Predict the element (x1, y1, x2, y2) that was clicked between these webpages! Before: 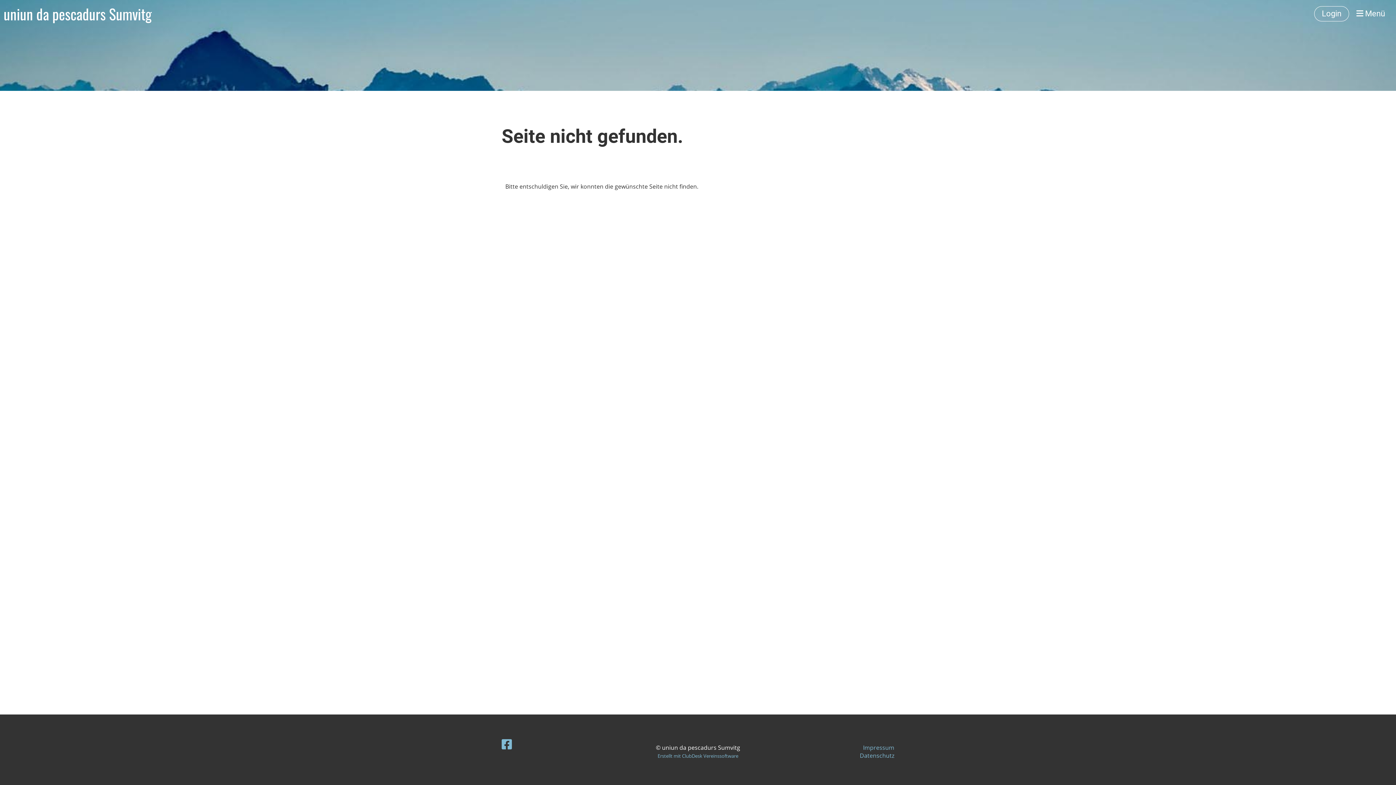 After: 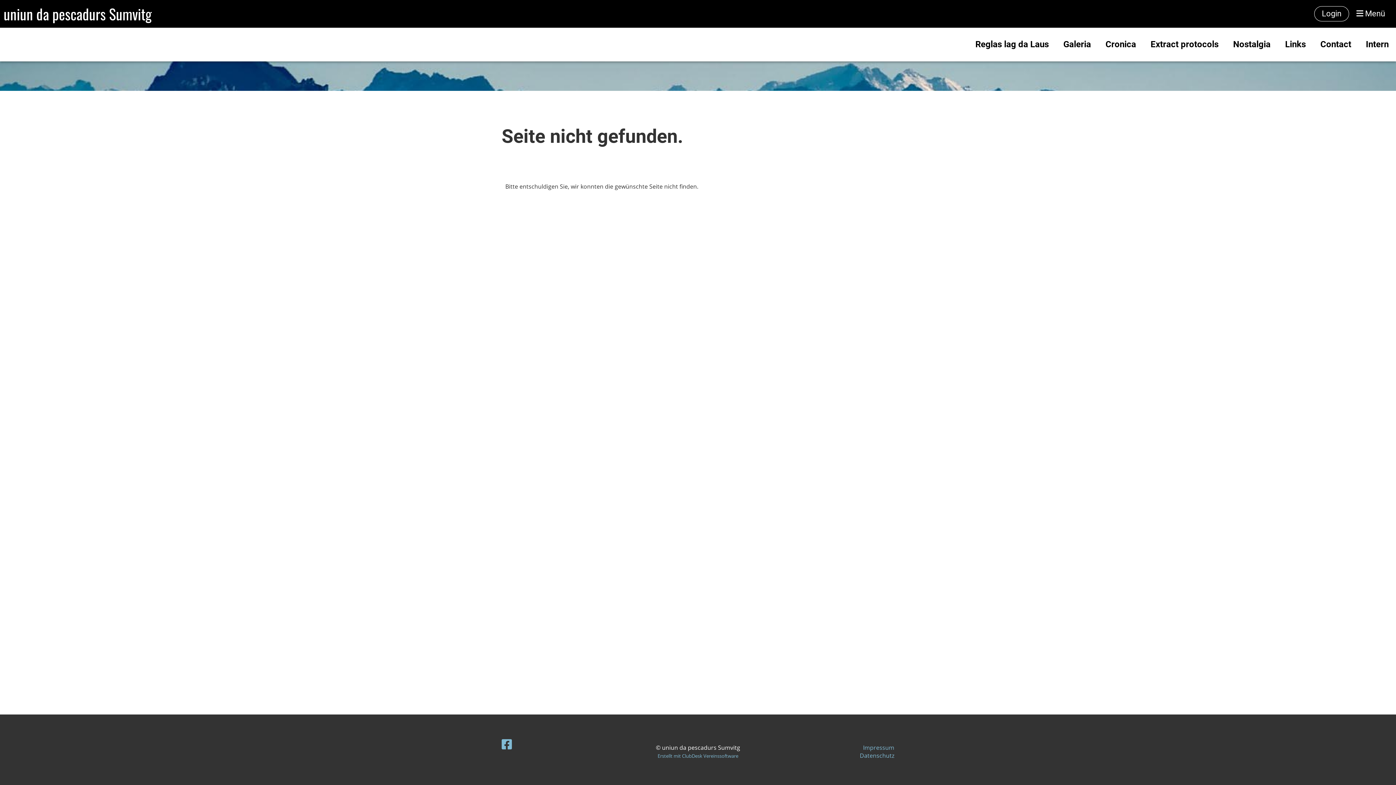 Action: bbox: (1356, 8, 1385, 19) label:  Menü